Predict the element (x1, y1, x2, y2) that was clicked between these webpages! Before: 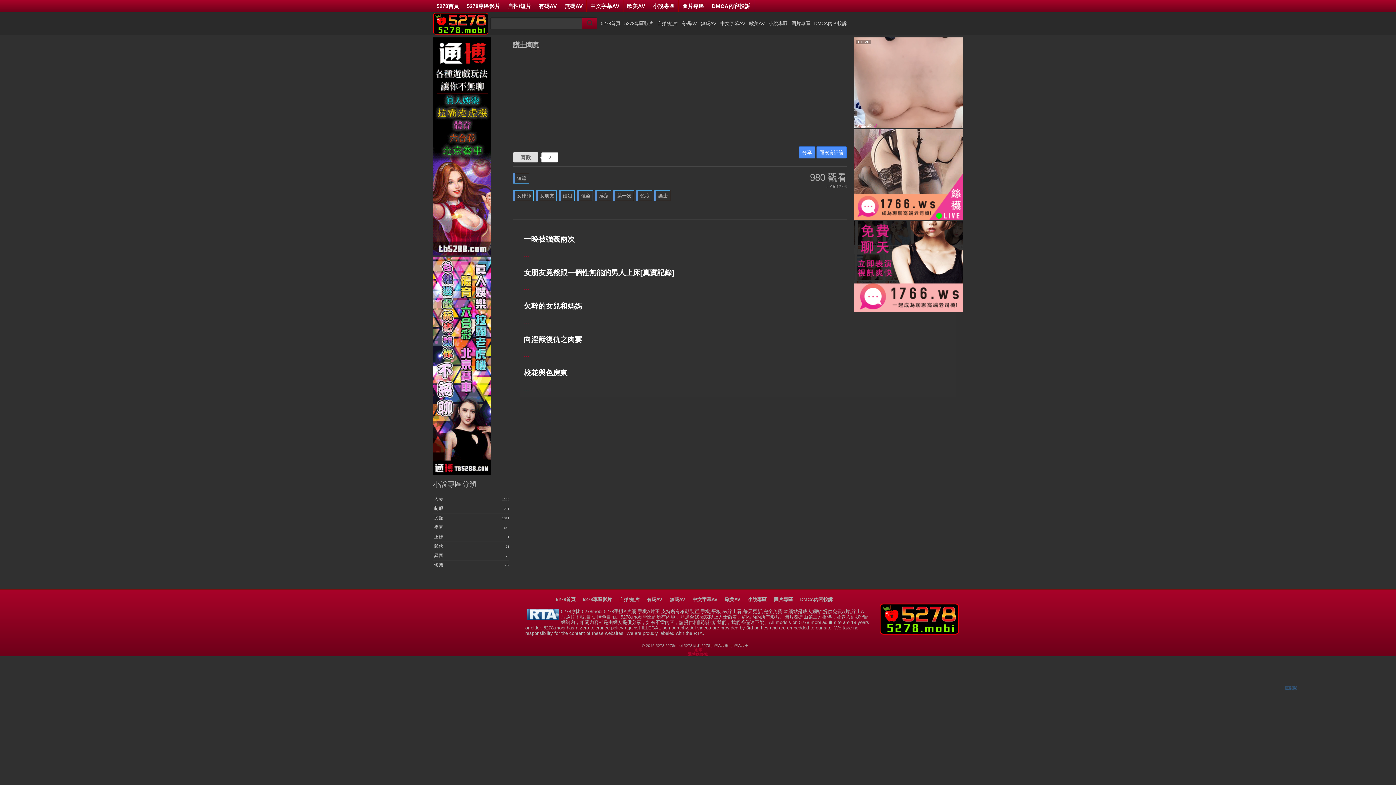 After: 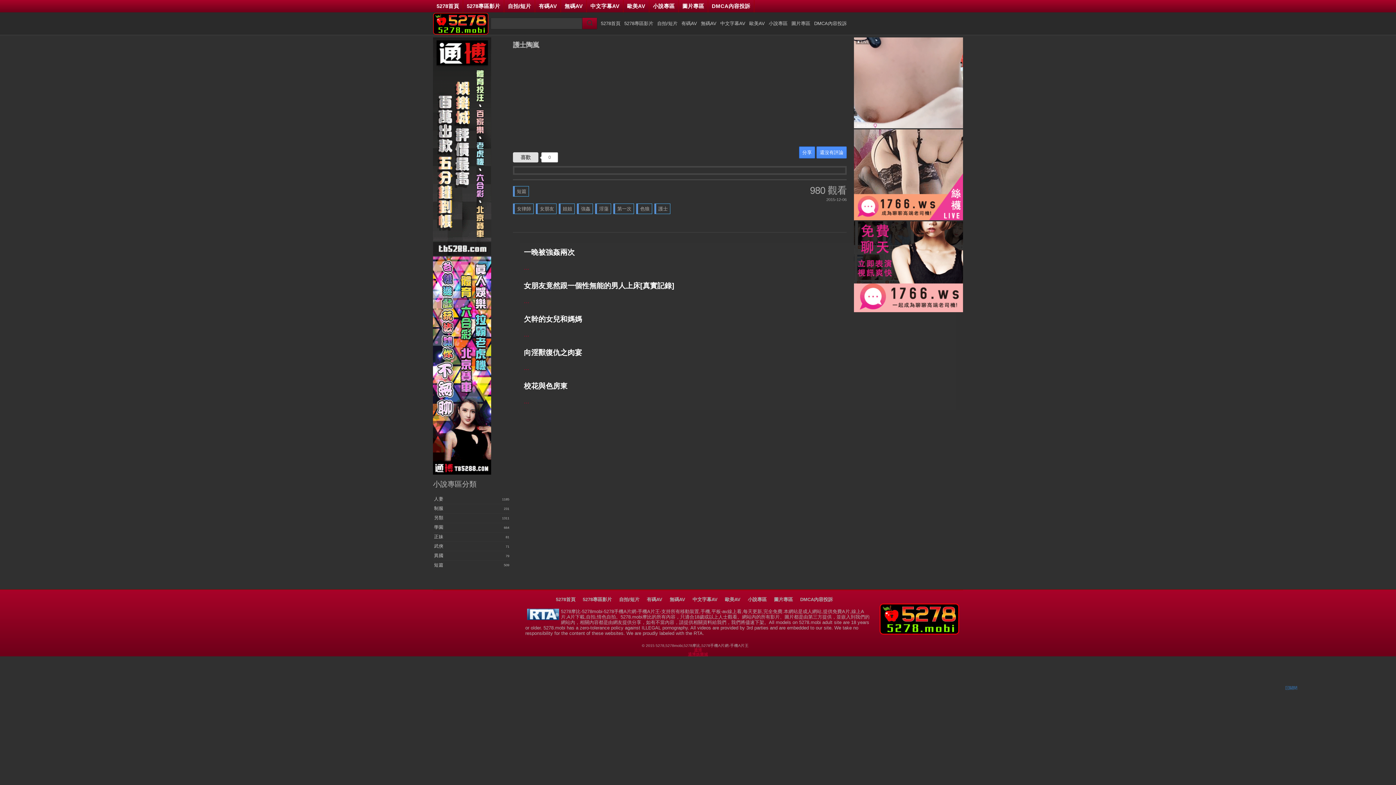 Action: label: 分享 bbox: (799, 146, 815, 158)